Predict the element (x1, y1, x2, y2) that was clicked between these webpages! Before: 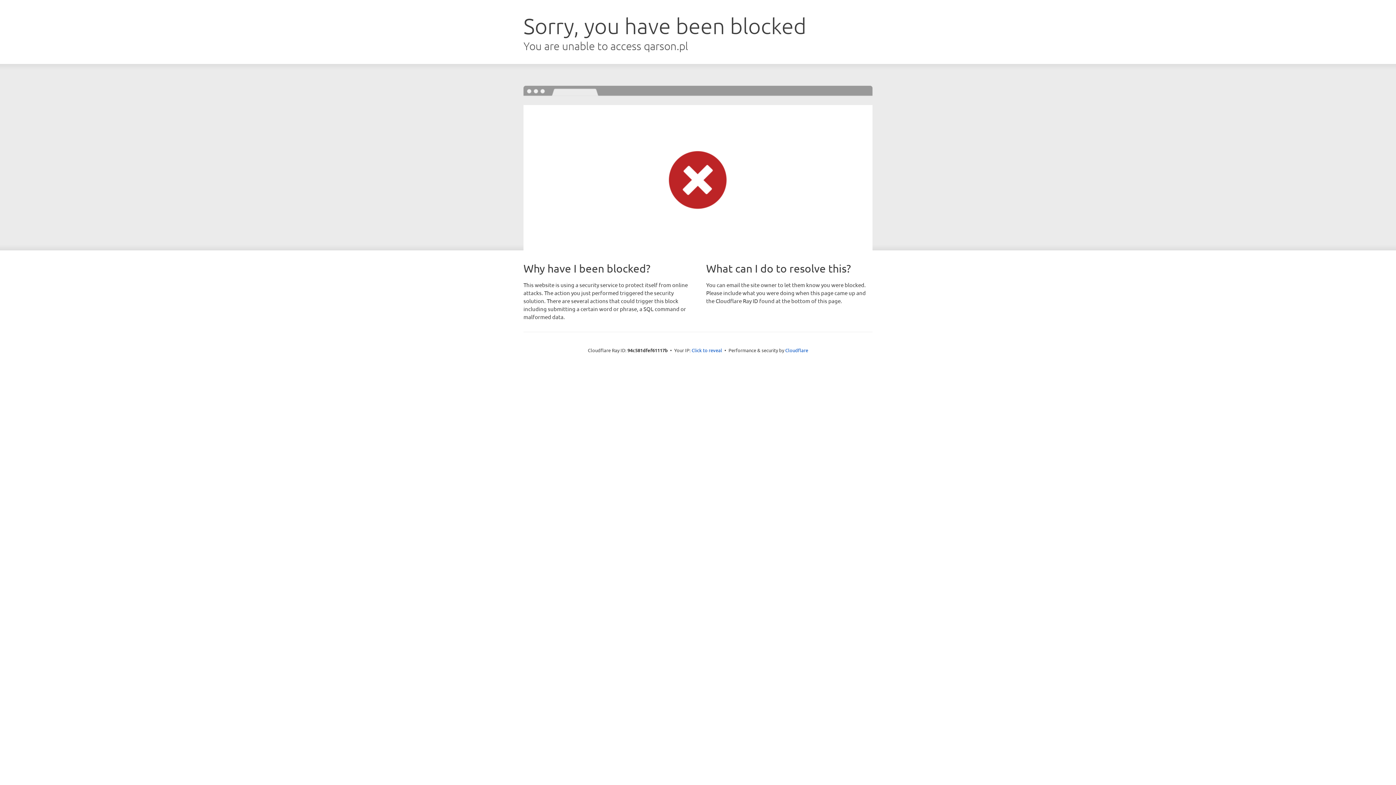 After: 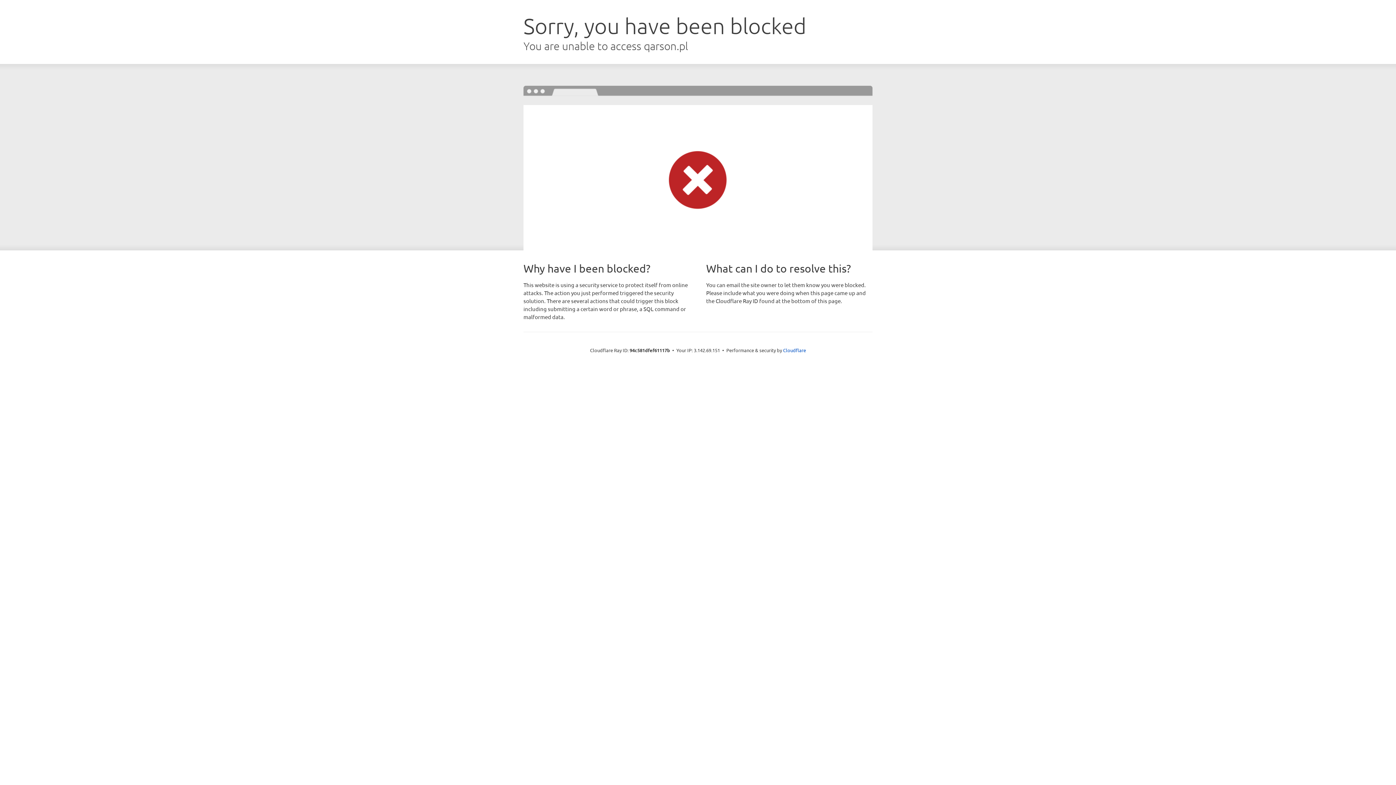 Action: bbox: (691, 346, 722, 353) label: Click to reveal